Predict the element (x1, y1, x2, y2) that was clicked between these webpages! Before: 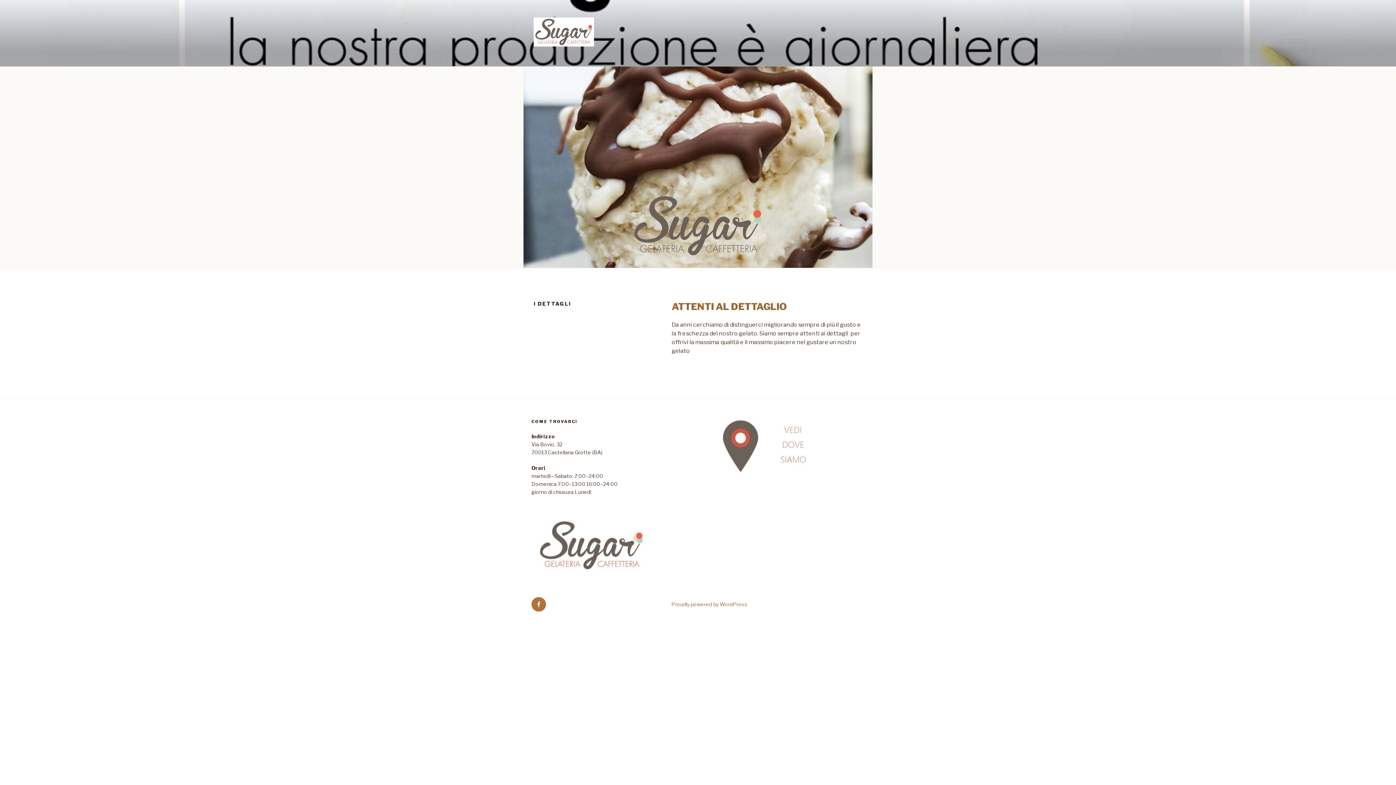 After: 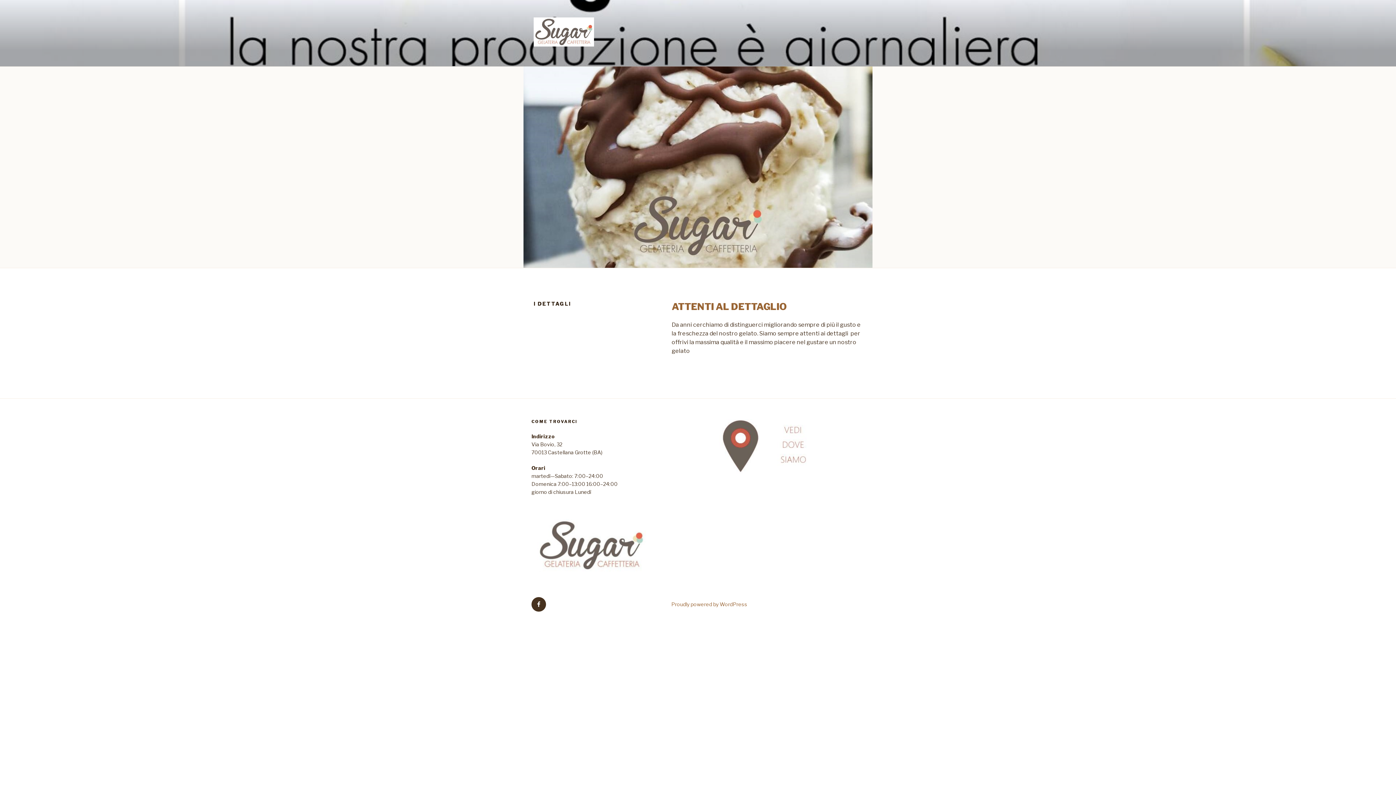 Action: bbox: (531, 597, 546, 611) label: Facebook